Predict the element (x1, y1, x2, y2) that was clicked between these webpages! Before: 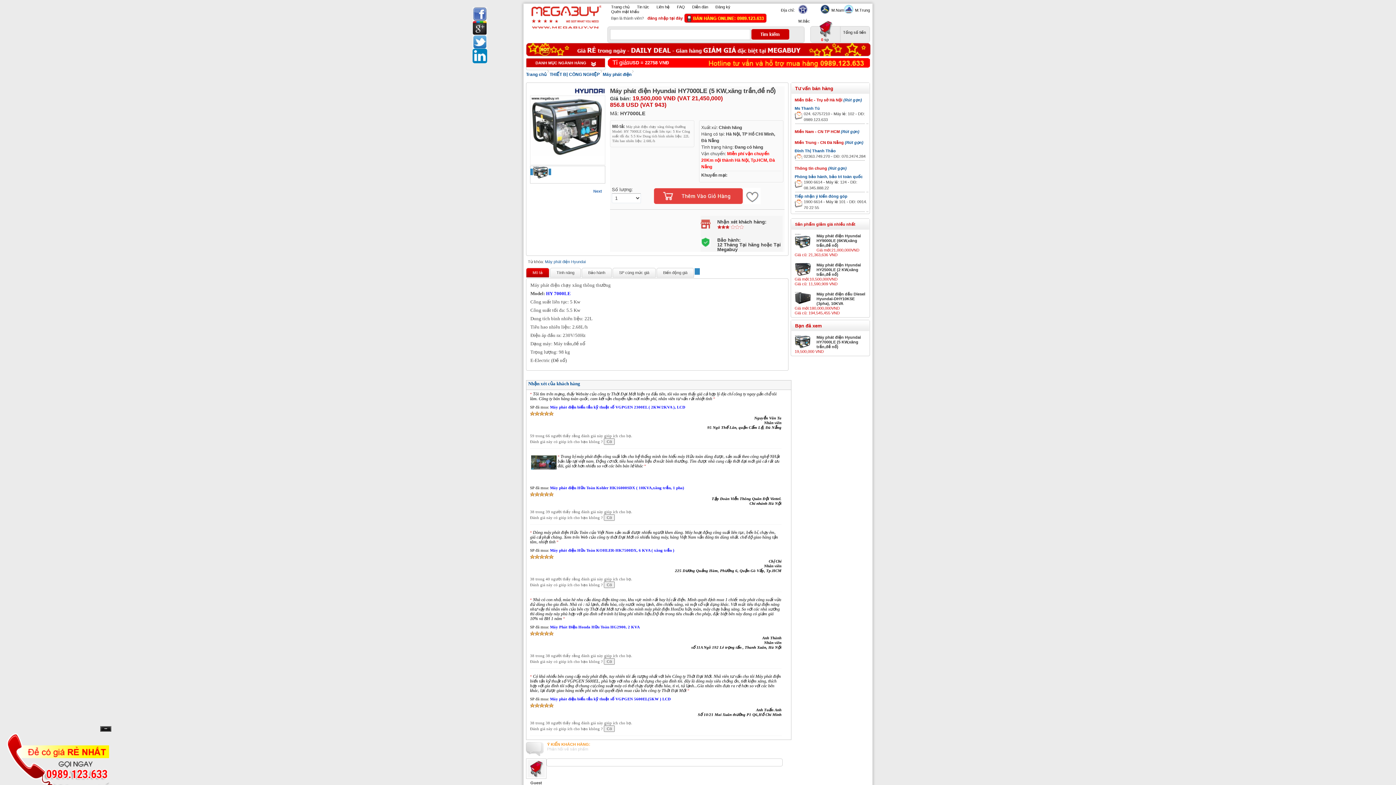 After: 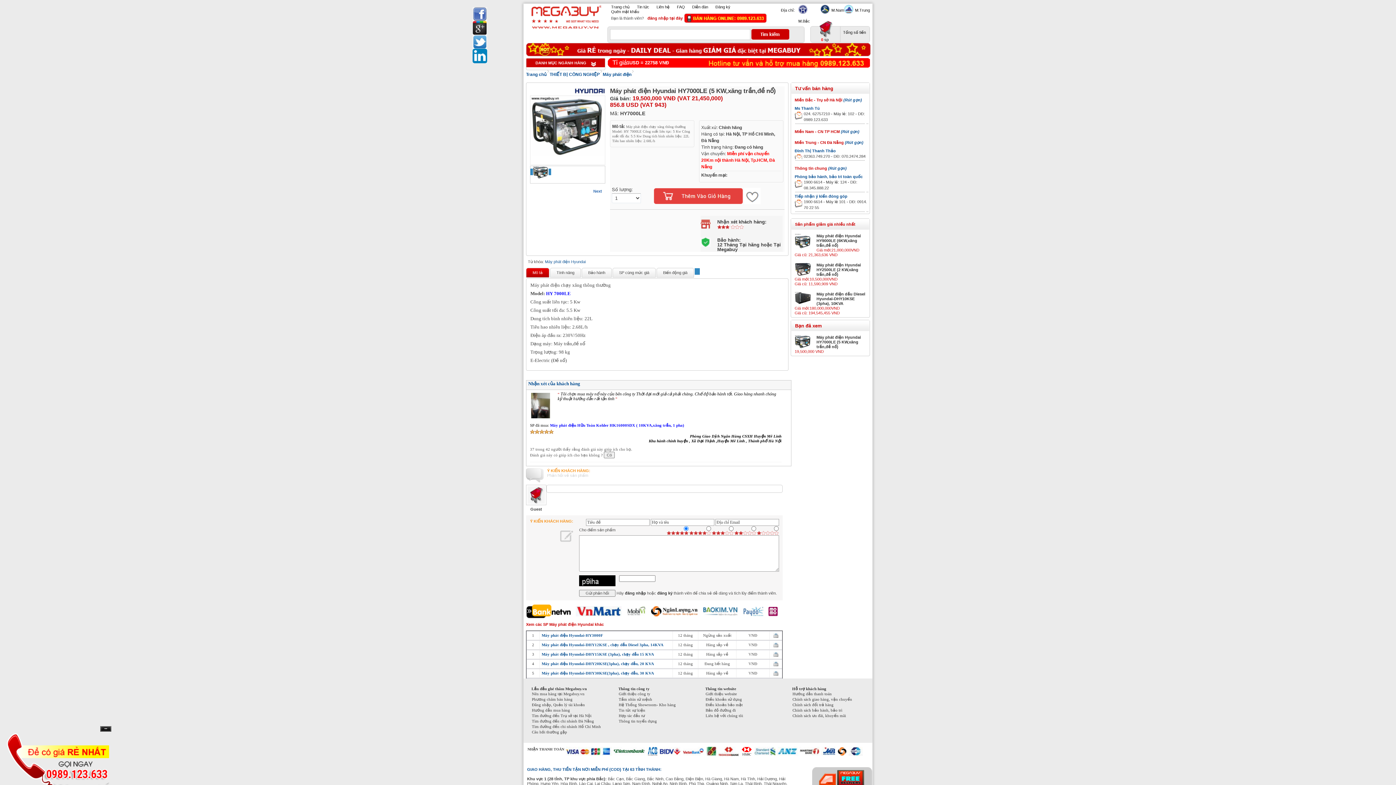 Action: bbox: (794, 160, 865, 160)